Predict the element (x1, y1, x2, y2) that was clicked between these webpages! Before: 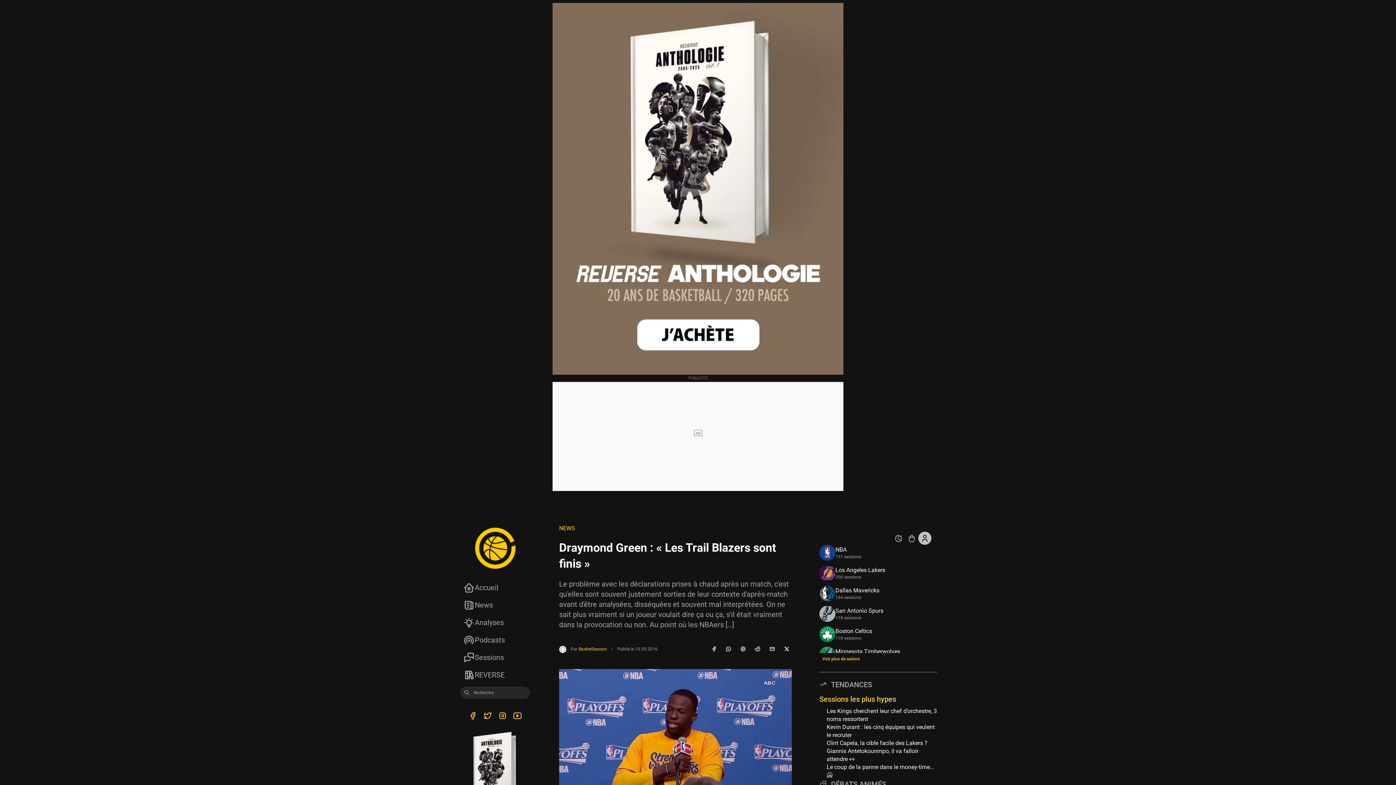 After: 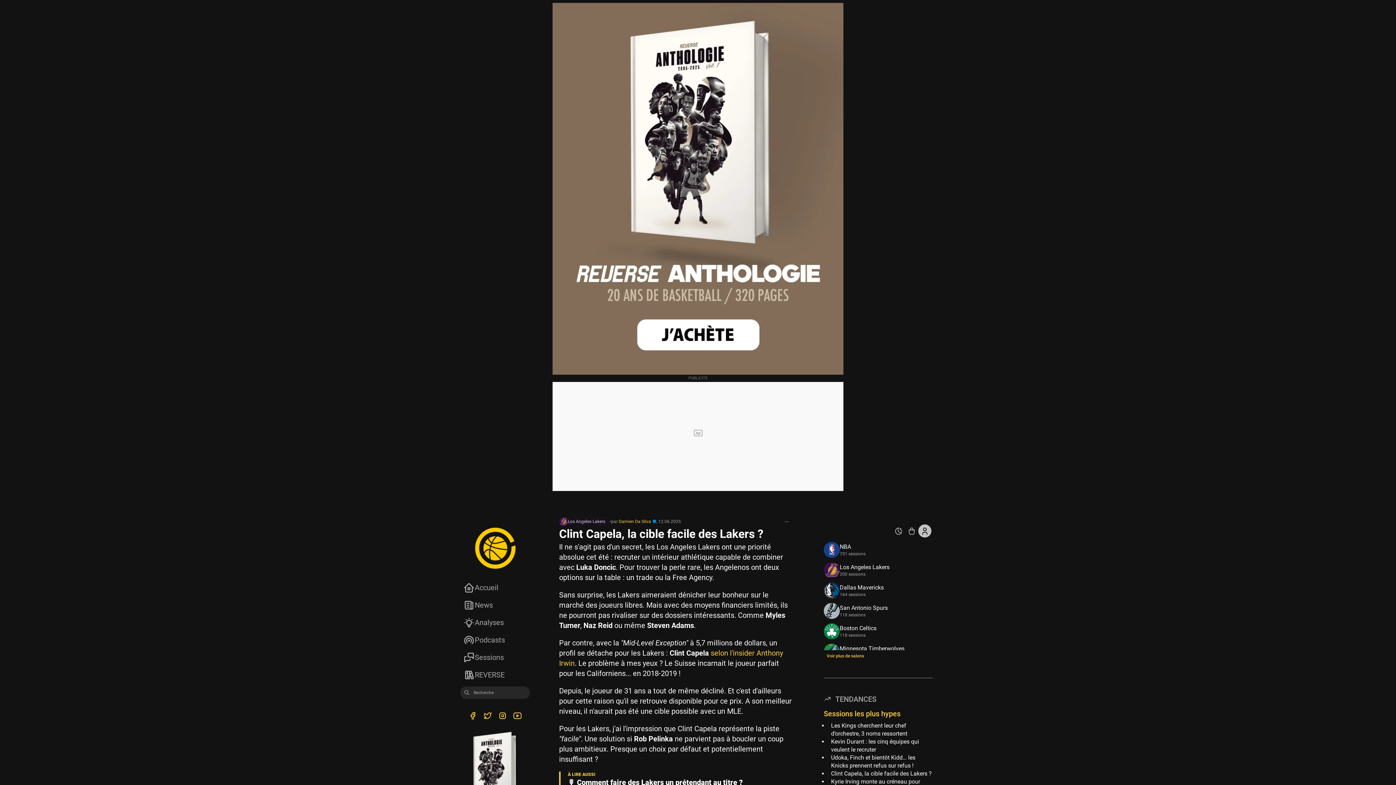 Action: label: Clint Capela, la cible facile des Lakers ? bbox: (826, 739, 937, 747)